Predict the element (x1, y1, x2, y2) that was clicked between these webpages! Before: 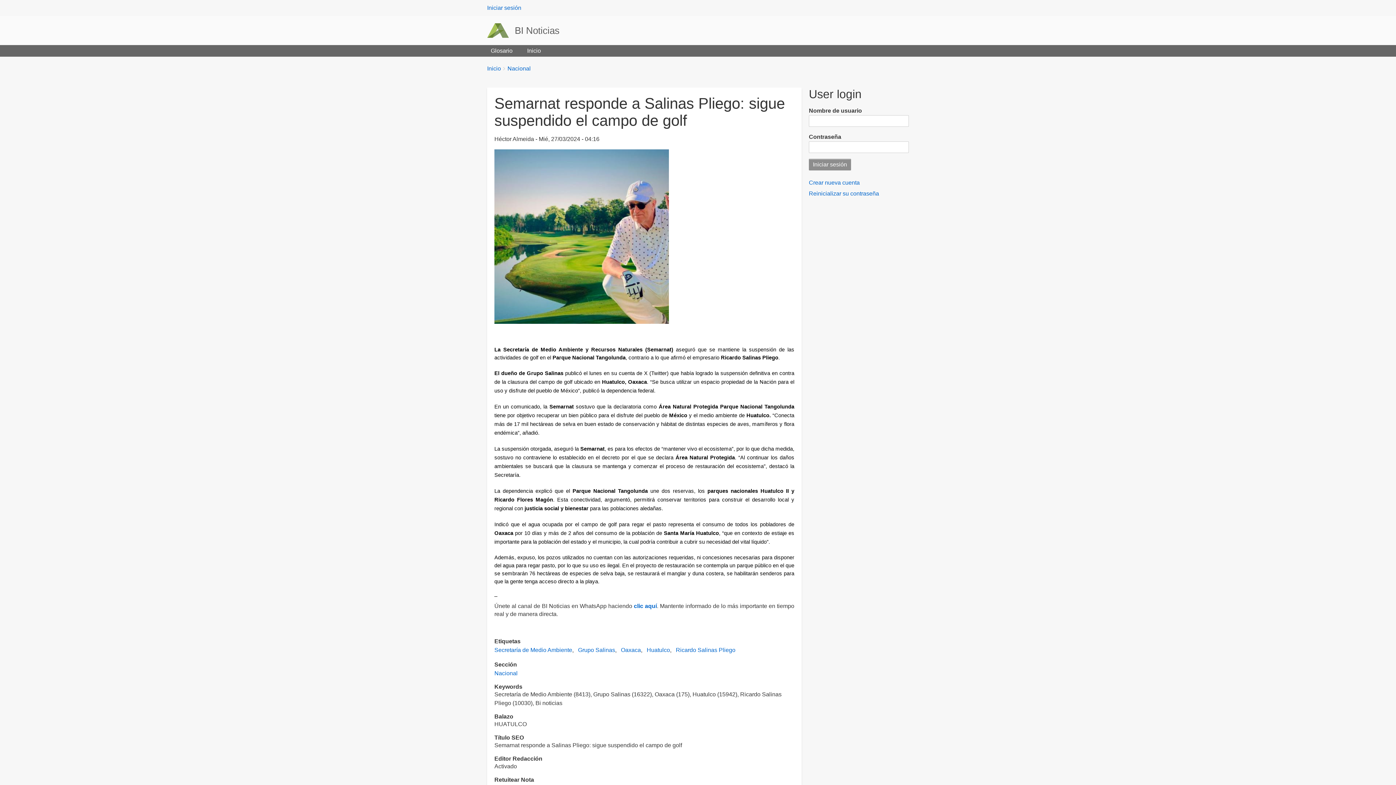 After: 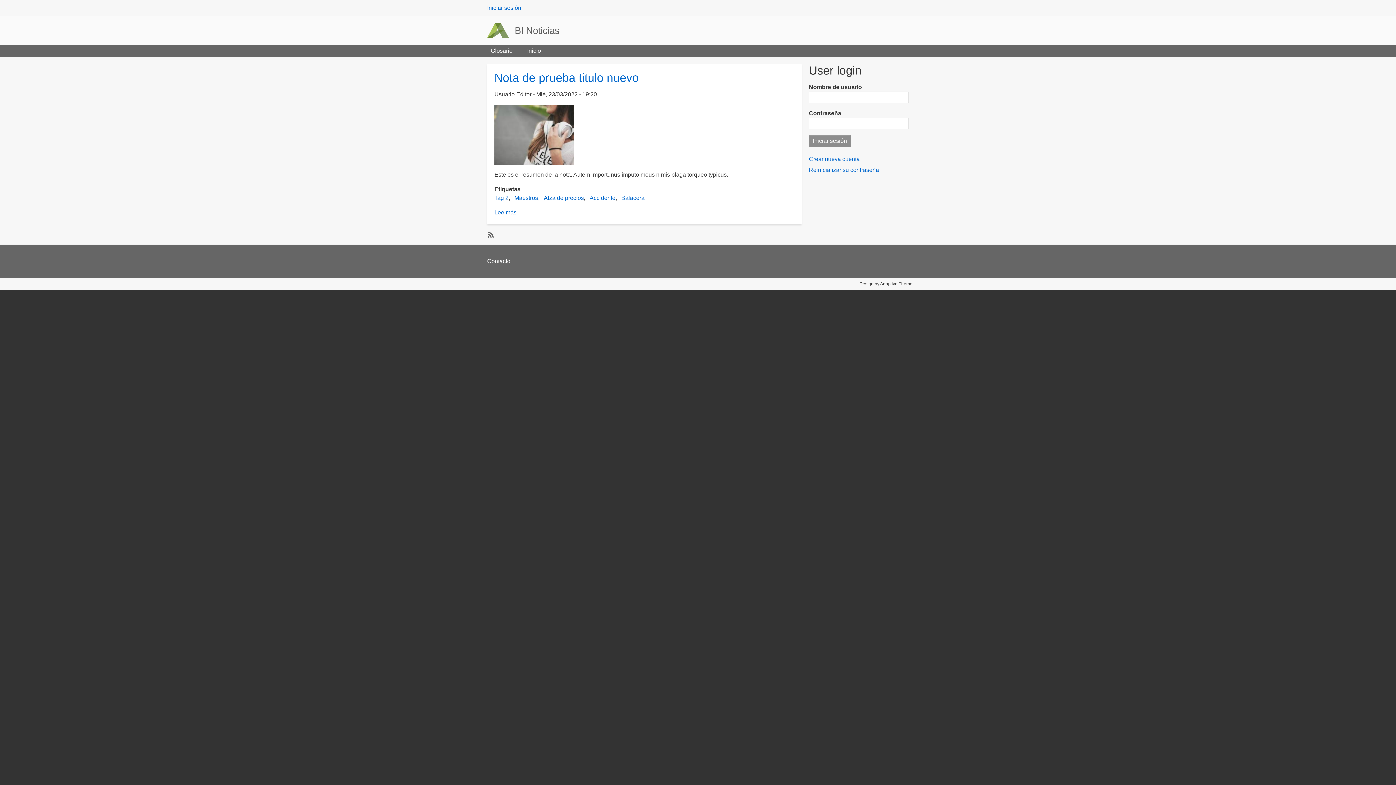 Action: bbox: (487, 64, 501, 73) label: Inicio